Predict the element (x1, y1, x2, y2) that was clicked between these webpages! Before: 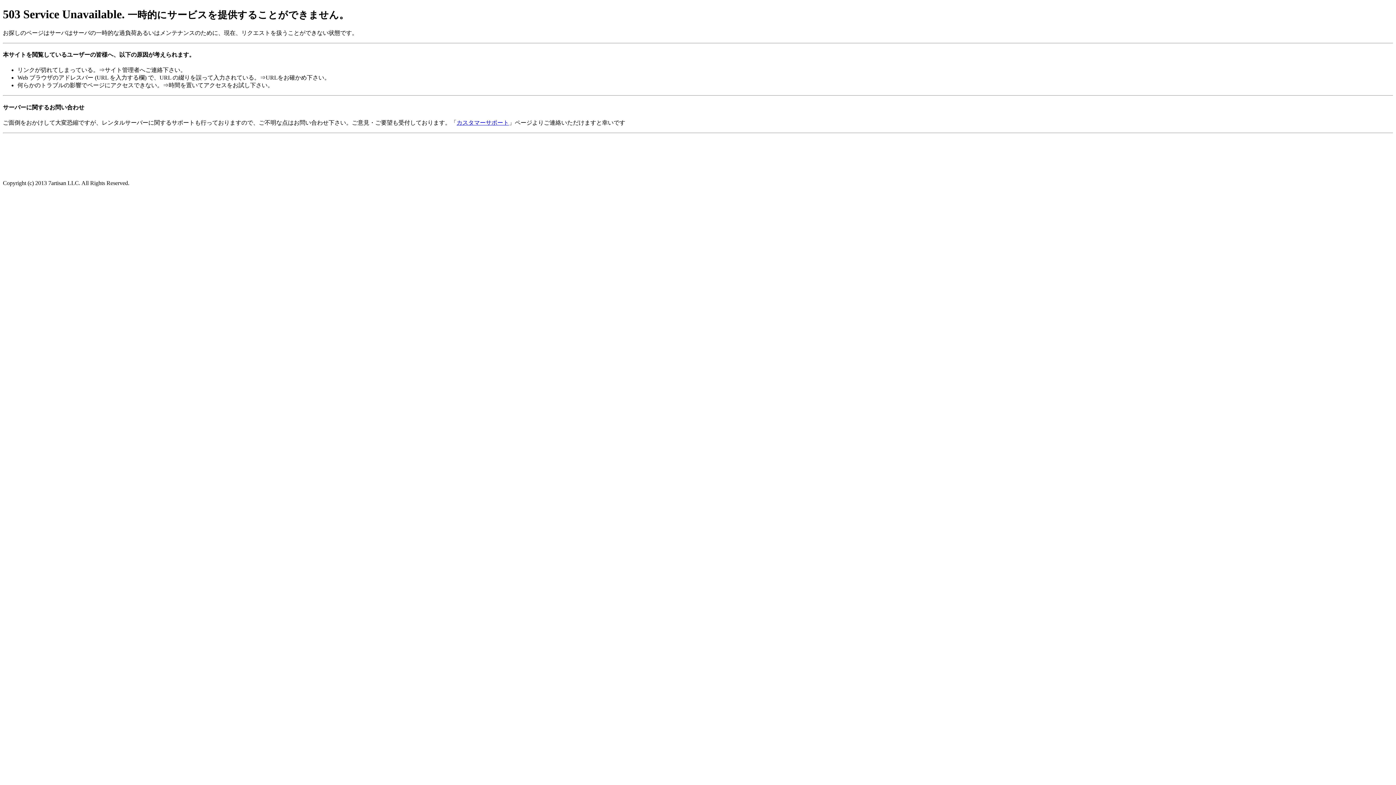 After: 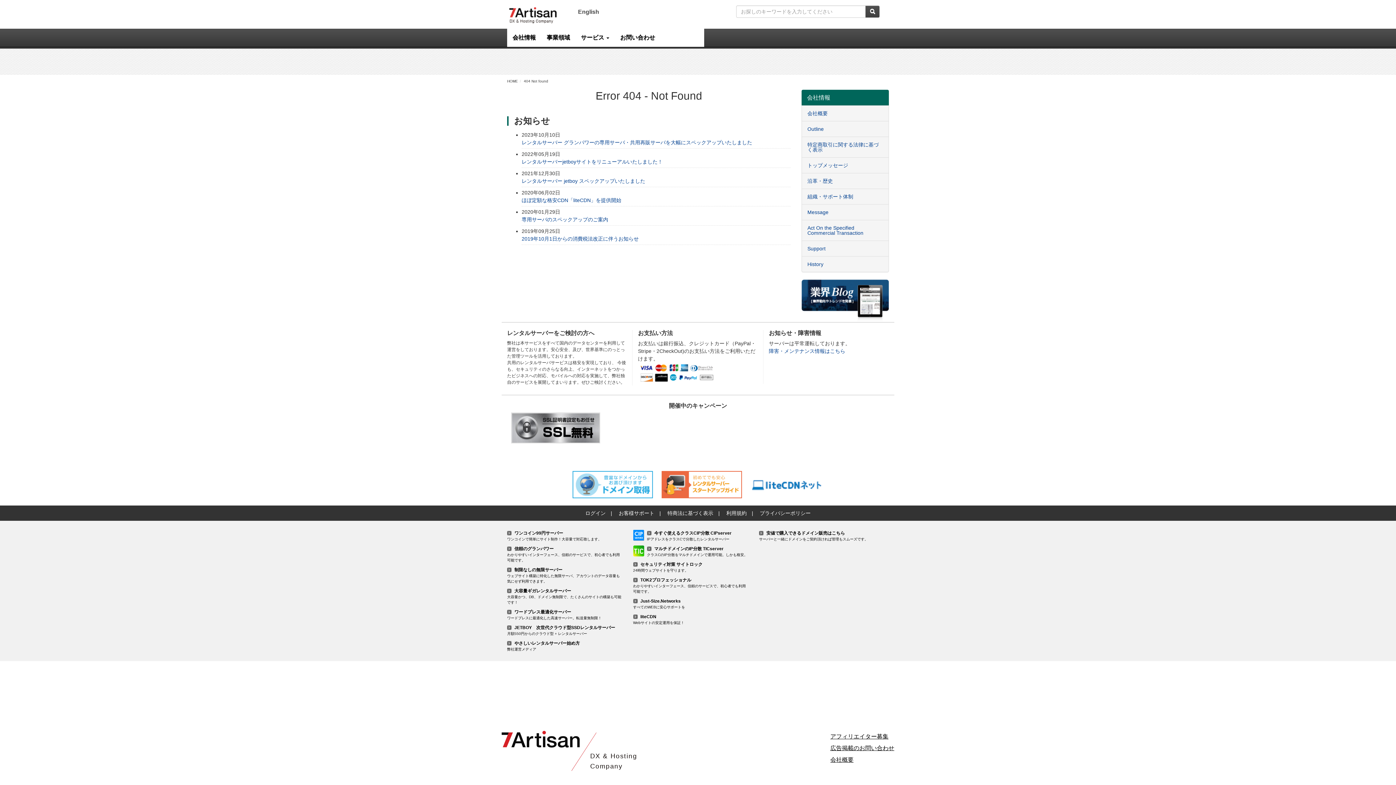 Action: bbox: (456, 119, 509, 125) label: カスタマーサポート